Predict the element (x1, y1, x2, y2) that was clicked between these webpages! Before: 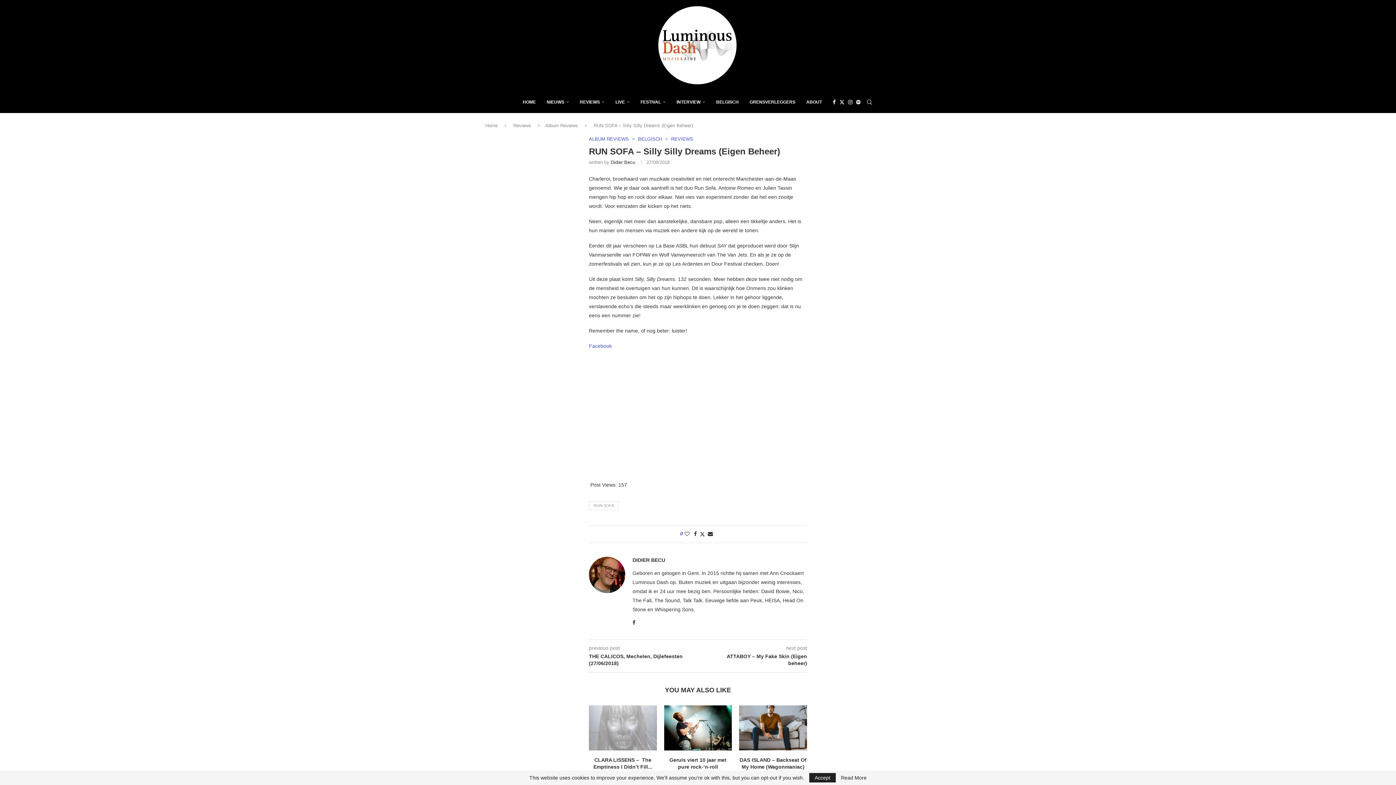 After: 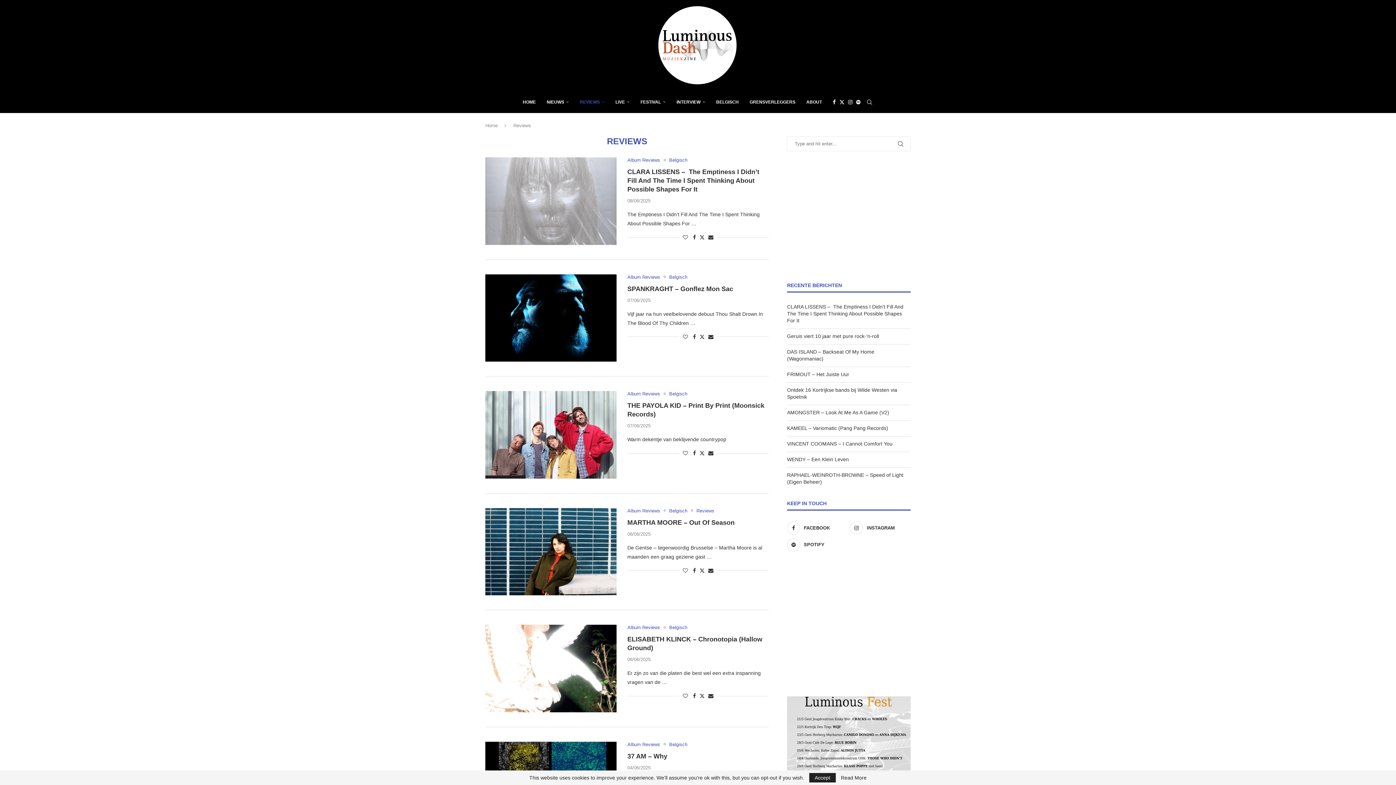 Action: label: REVIEWS bbox: (580, 91, 604, 112)